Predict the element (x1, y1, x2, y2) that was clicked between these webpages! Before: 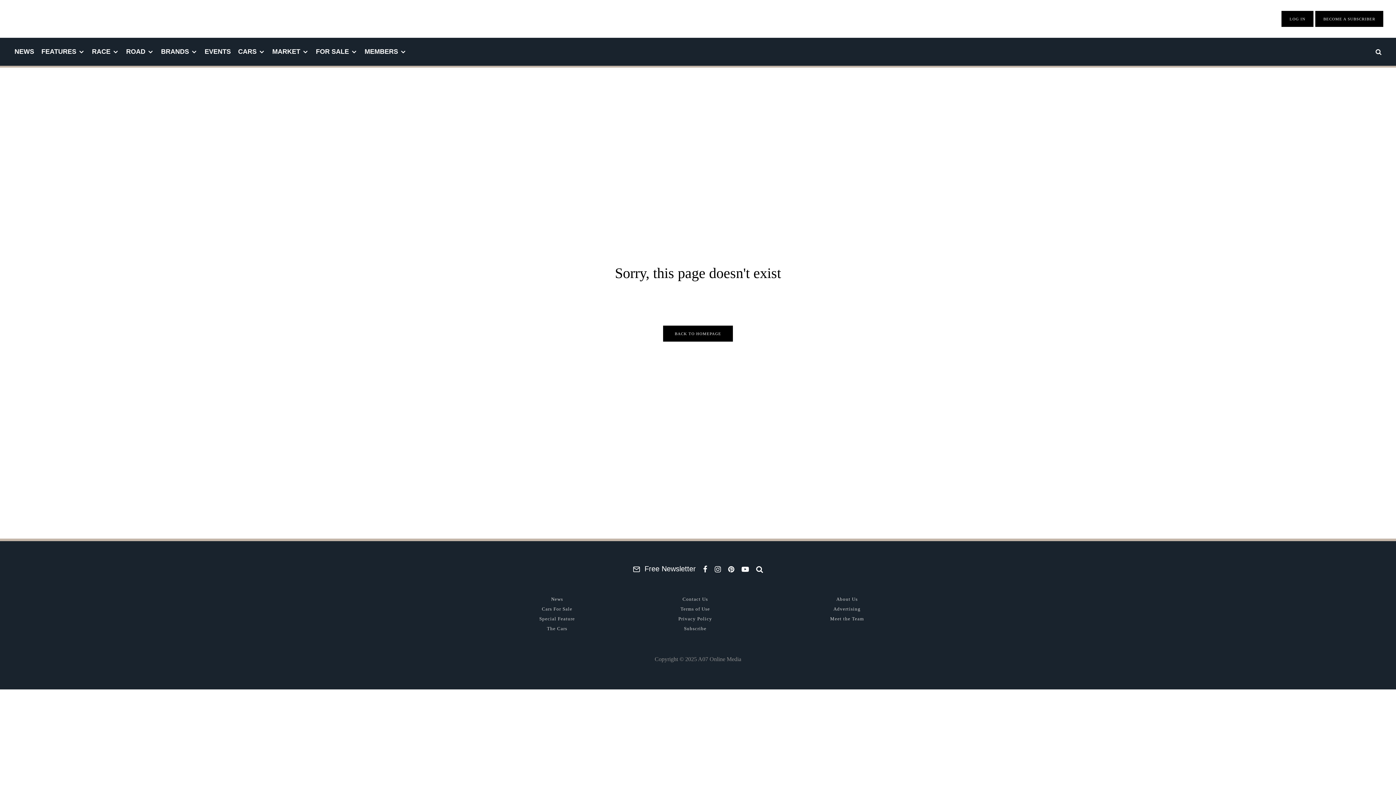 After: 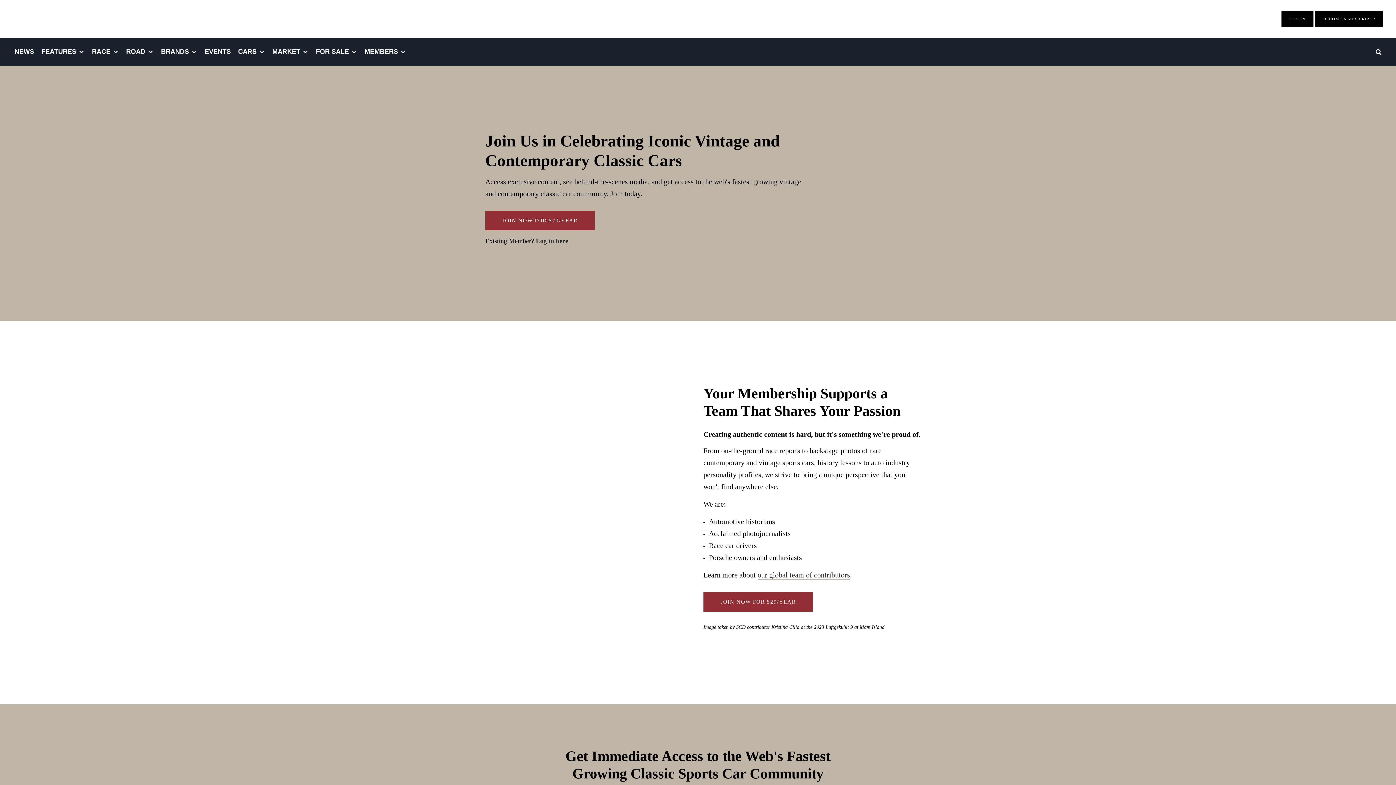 Action: bbox: (361, 37, 410, 65) label: MEMBERS